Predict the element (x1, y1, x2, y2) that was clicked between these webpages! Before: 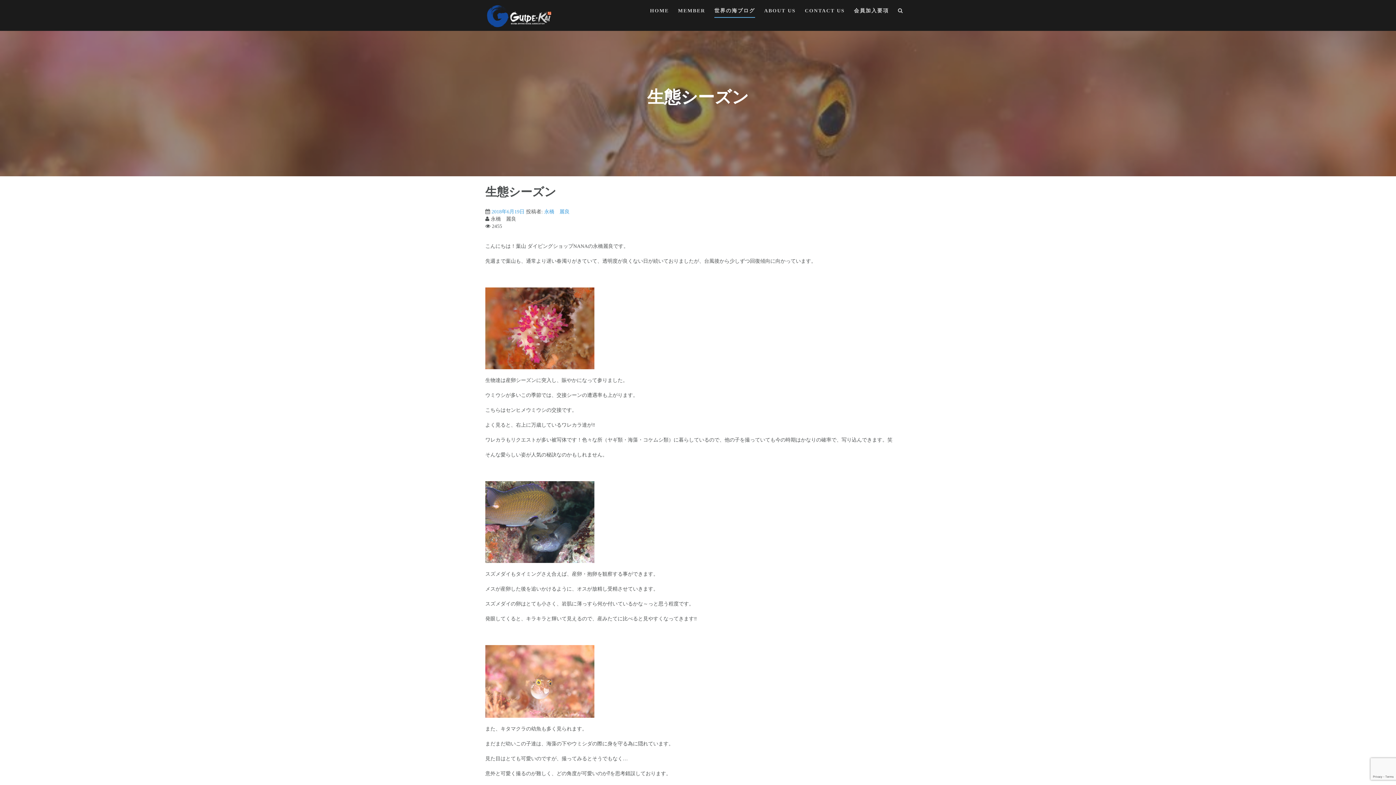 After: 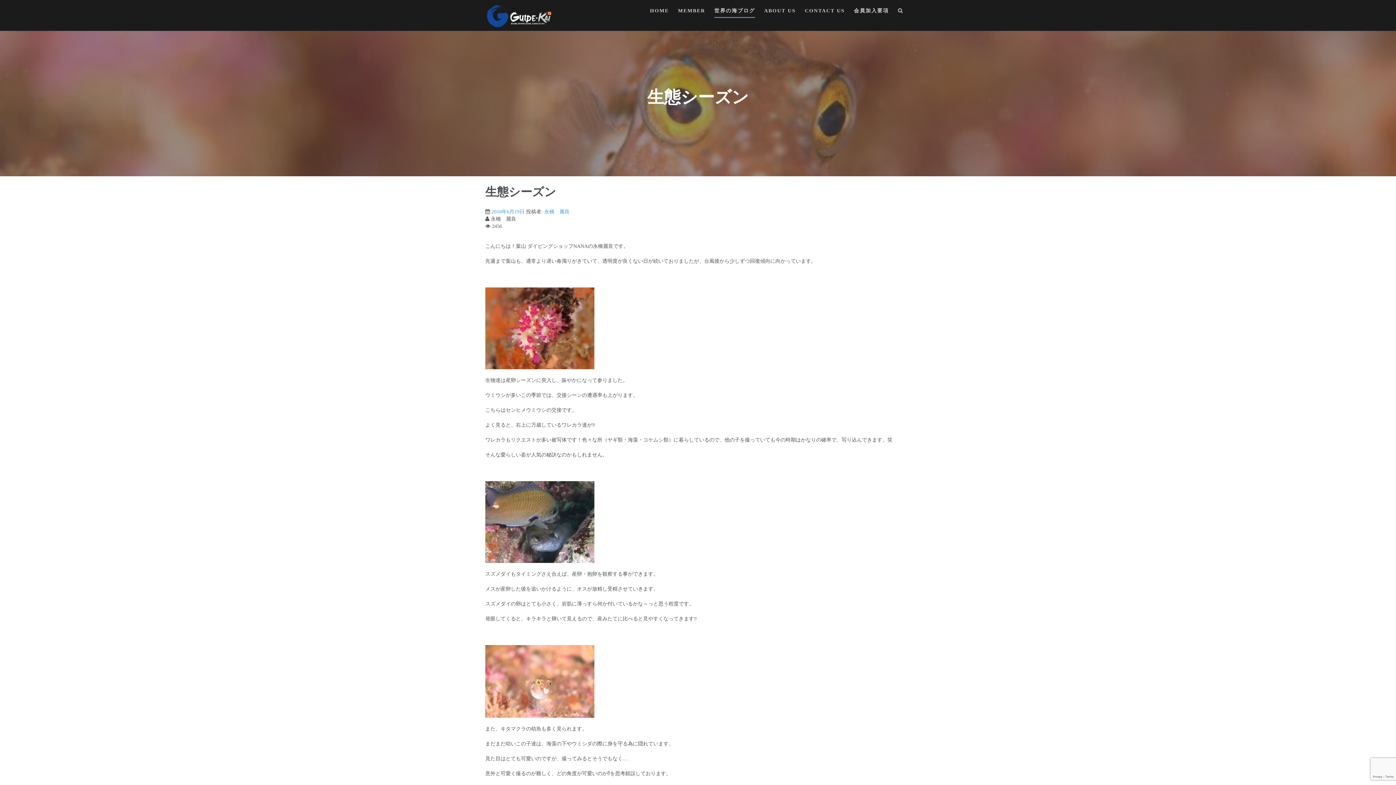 Action: bbox: (491, 209, 524, 214) label: 2018年6月19日